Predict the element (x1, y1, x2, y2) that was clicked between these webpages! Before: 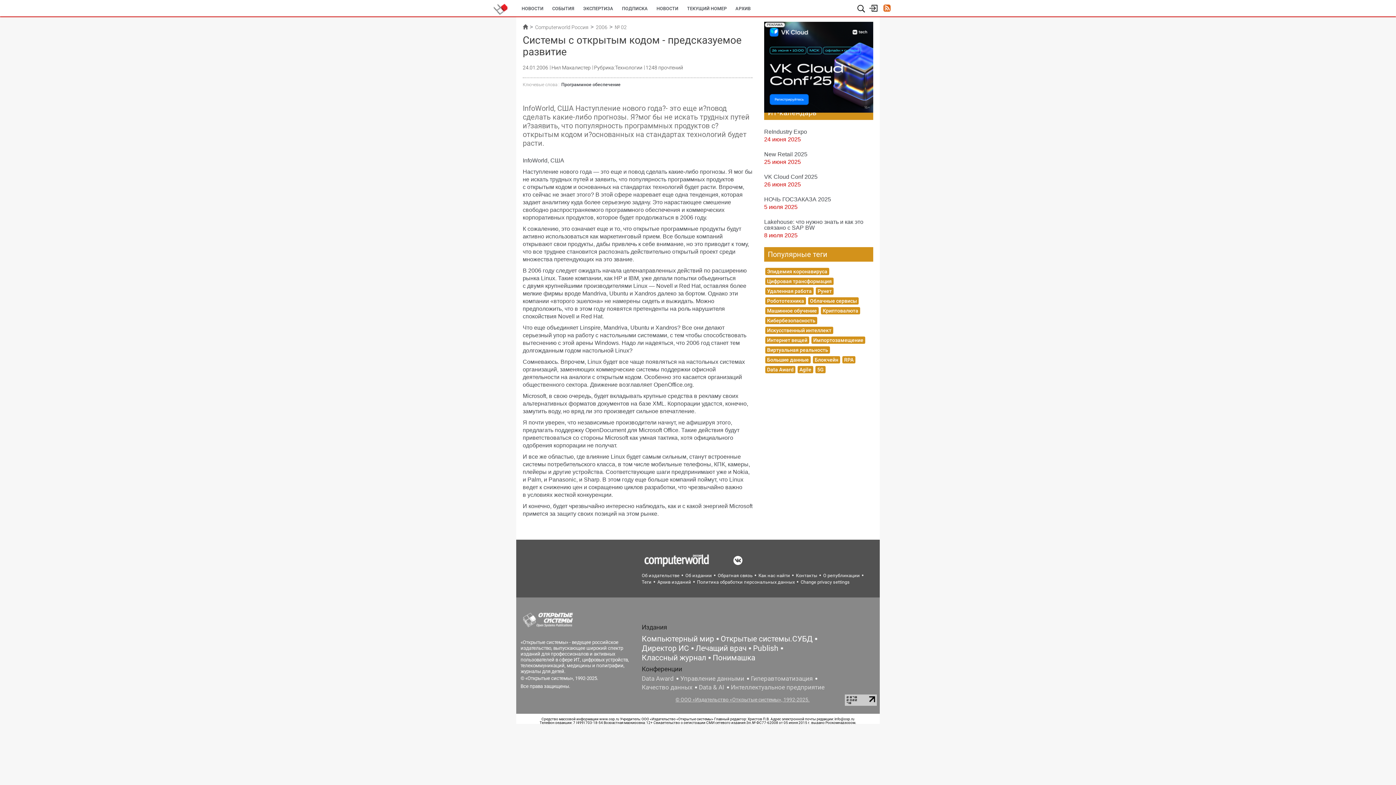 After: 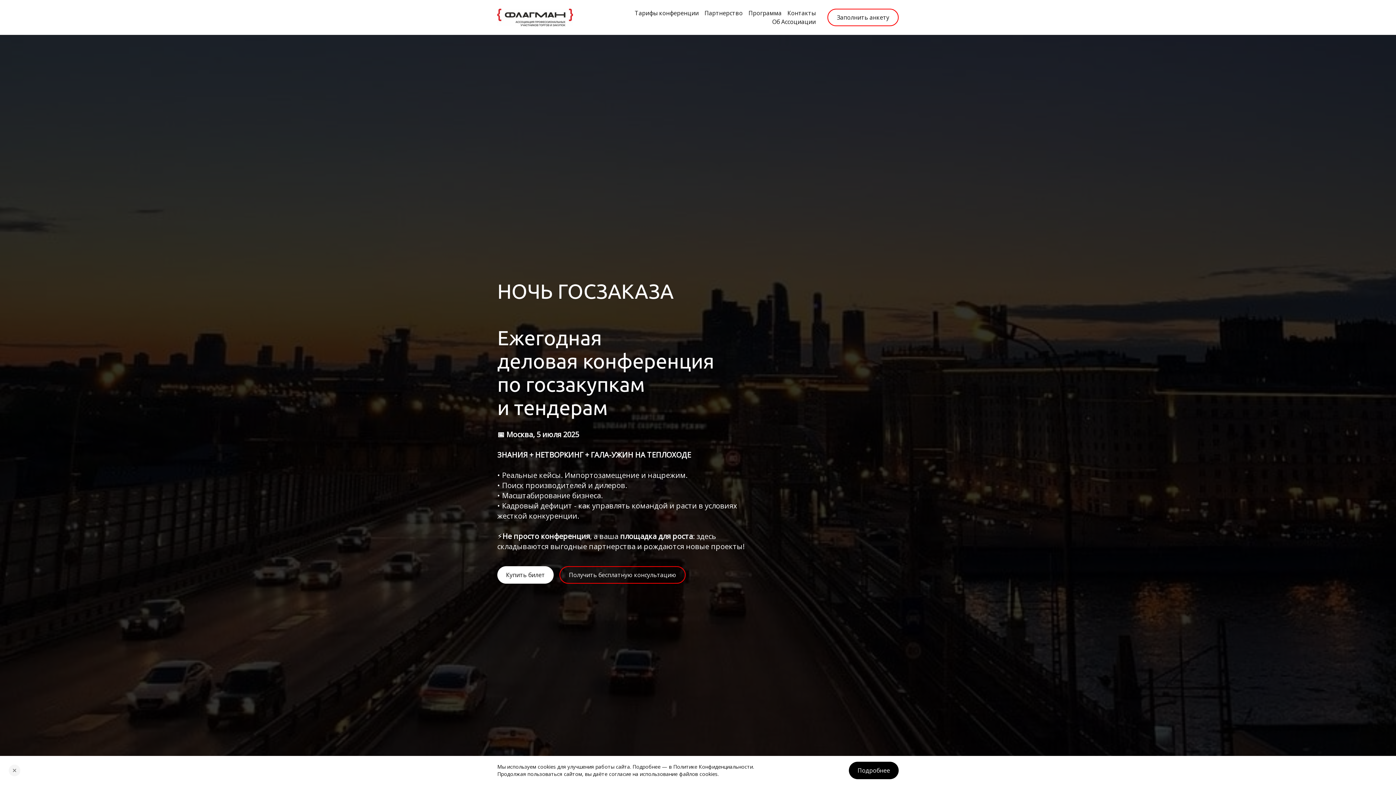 Action: bbox: (764, 196, 831, 202) label: НОЧЬ ГОСЗАКАЗА 2025